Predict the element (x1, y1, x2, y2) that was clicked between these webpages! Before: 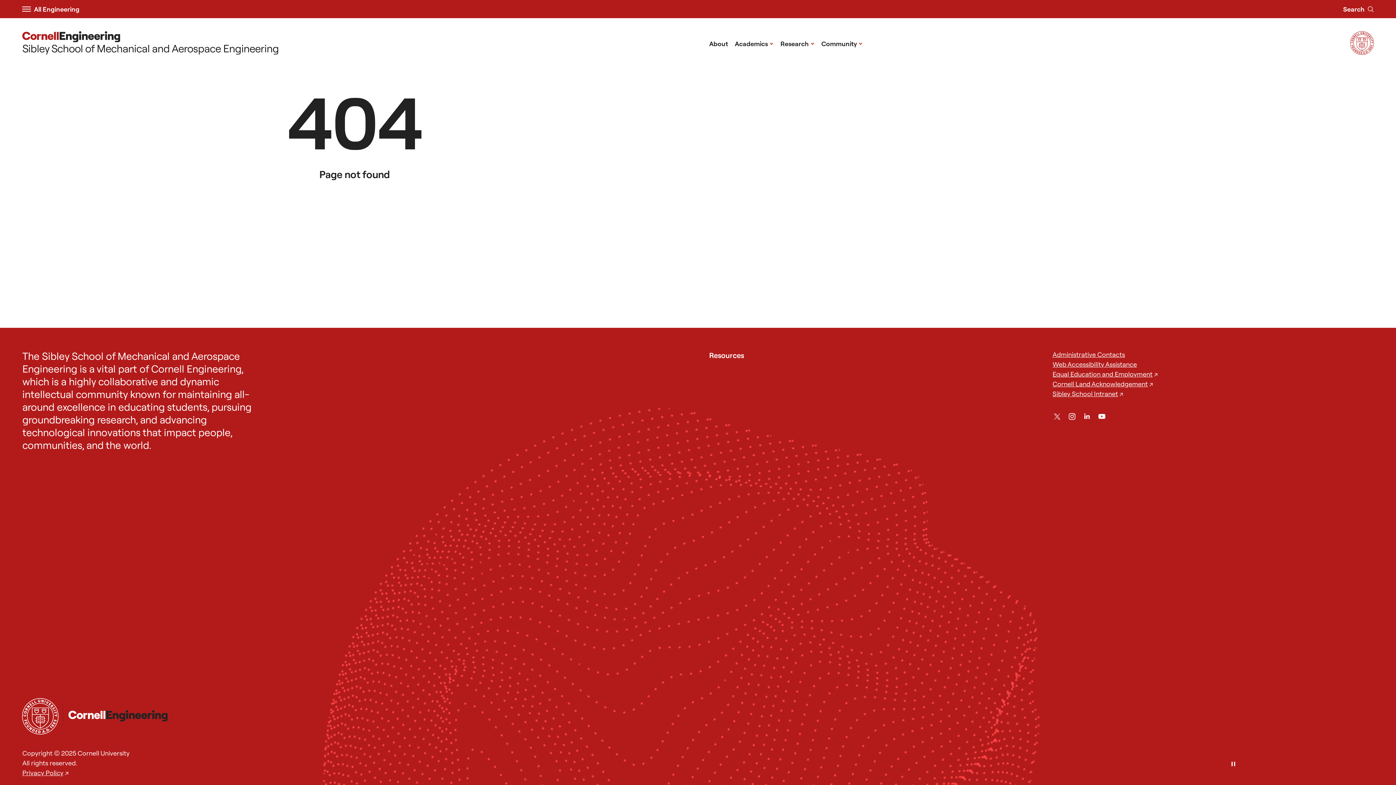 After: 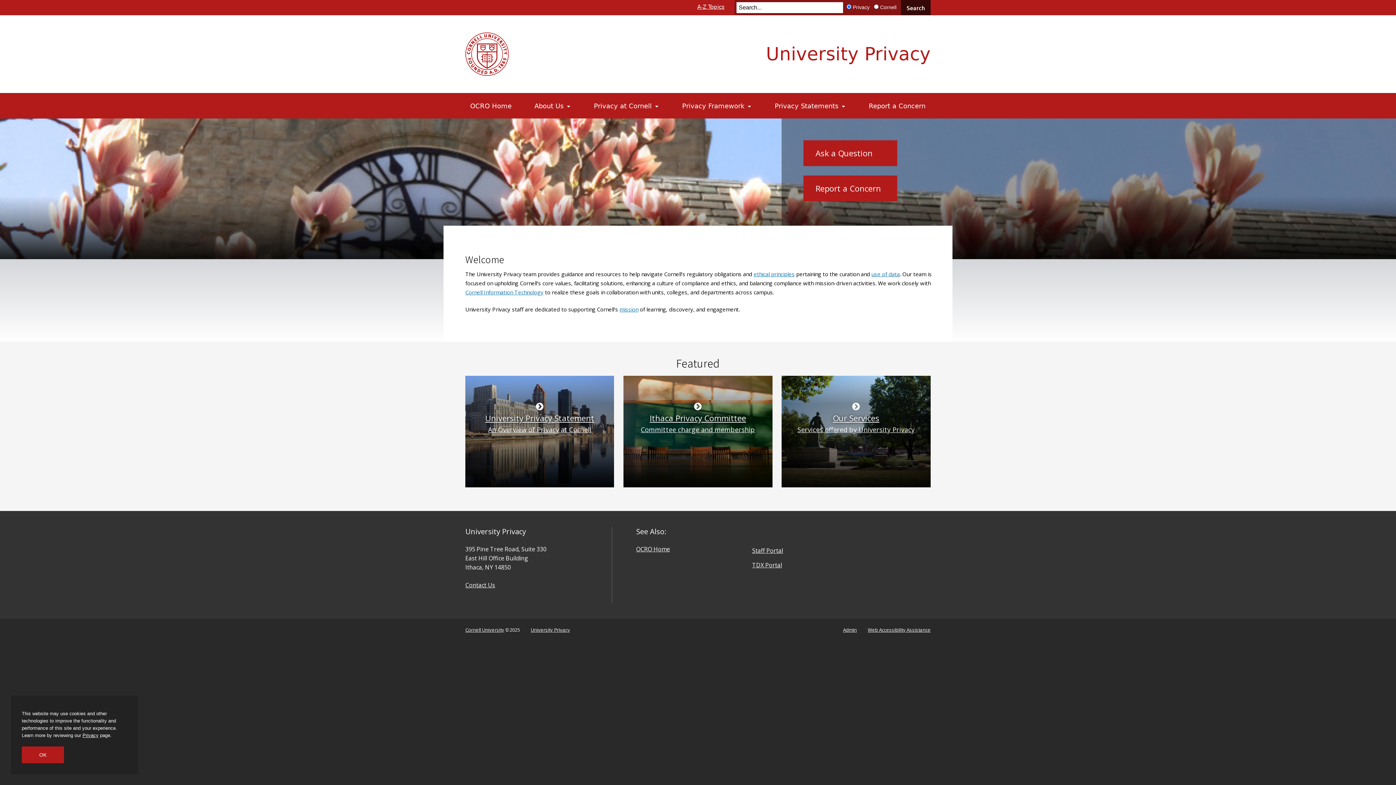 Action: bbox: (22, 769, 68, 777) label: Privacy Policy ↗